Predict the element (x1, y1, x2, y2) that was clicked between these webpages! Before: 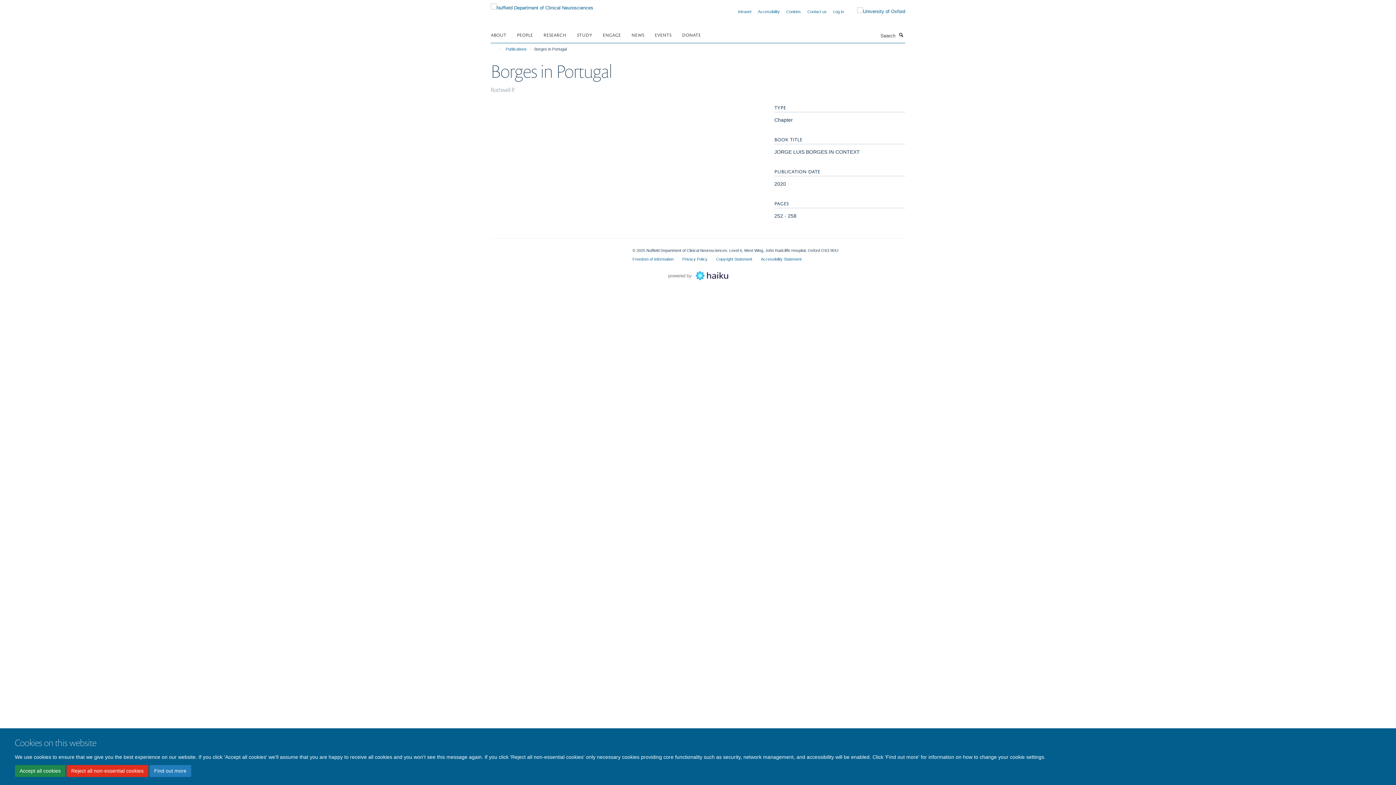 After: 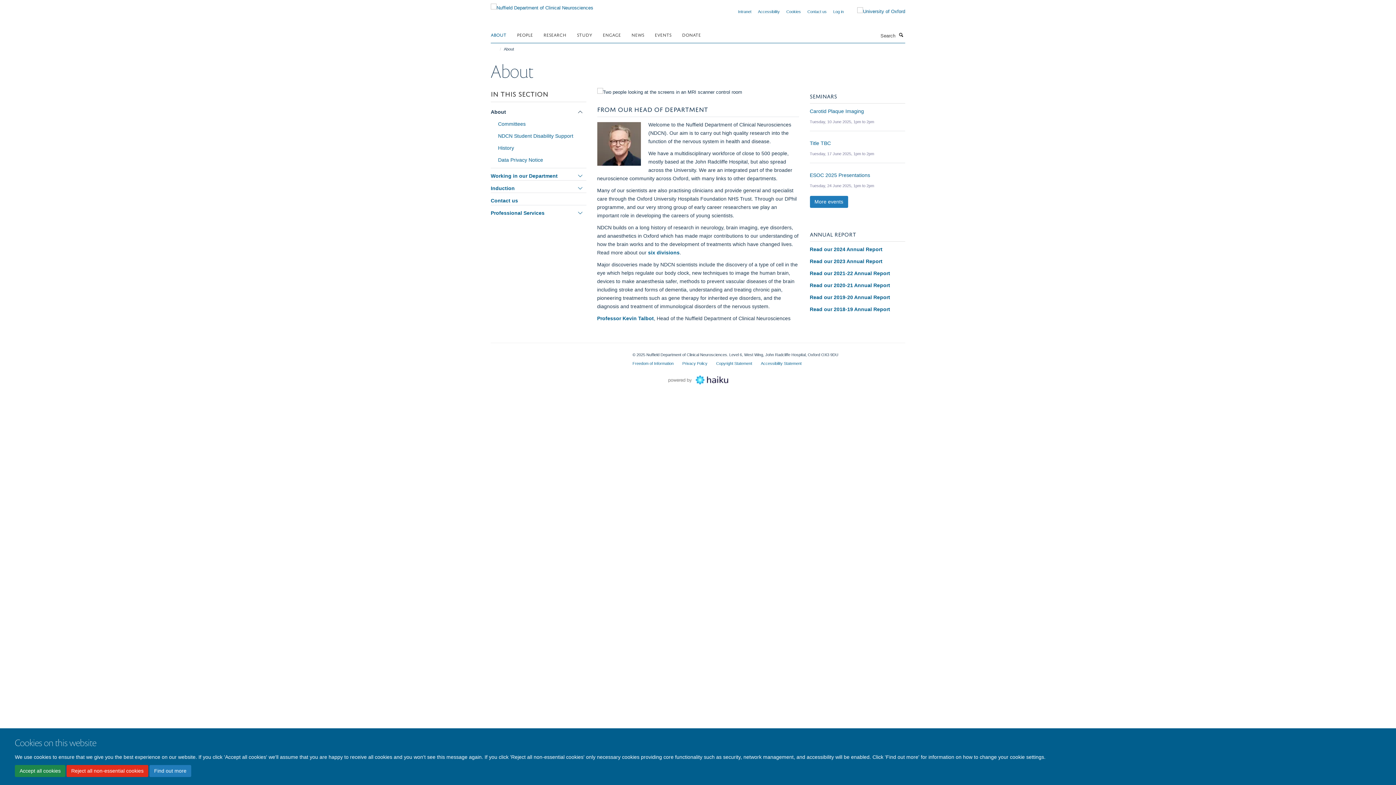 Action: label: ABOUT bbox: (490, 29, 515, 40)